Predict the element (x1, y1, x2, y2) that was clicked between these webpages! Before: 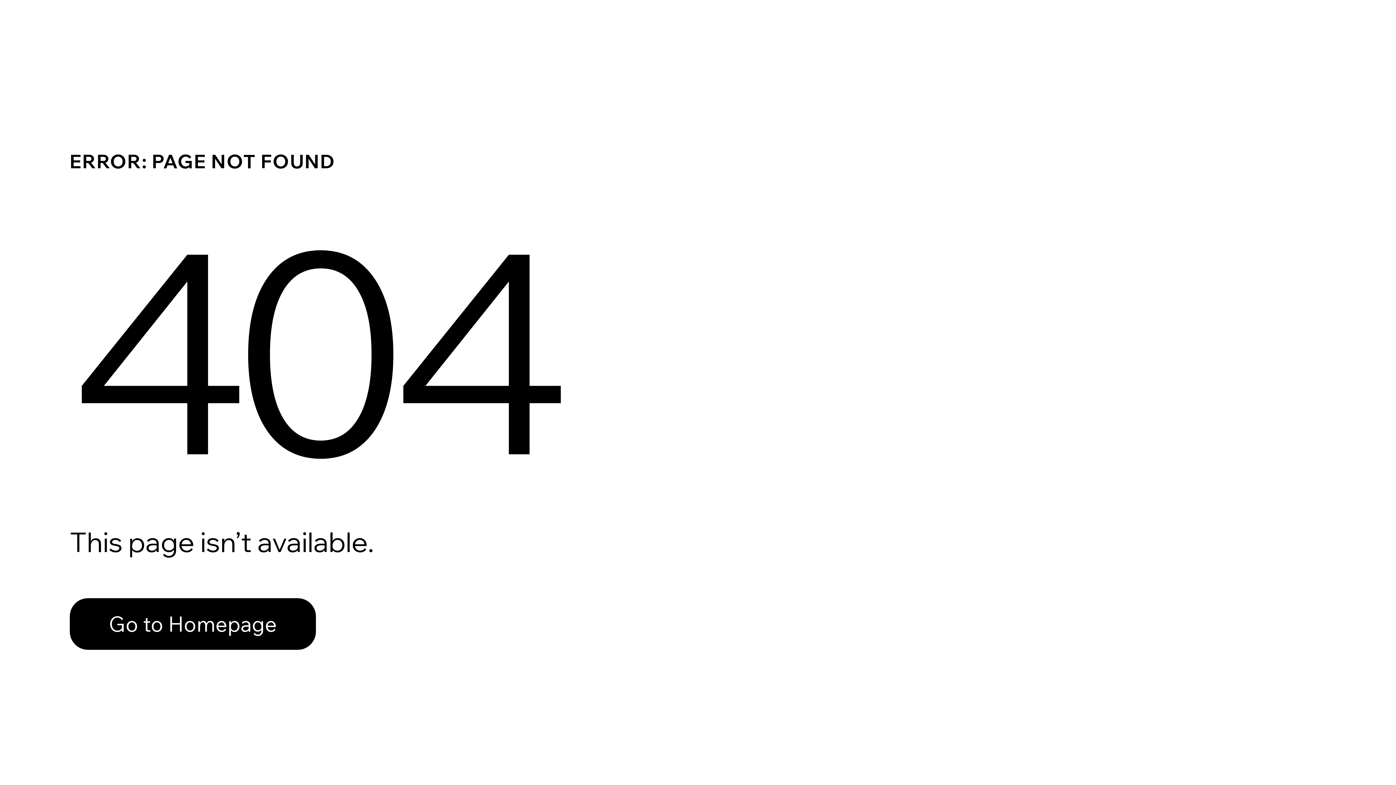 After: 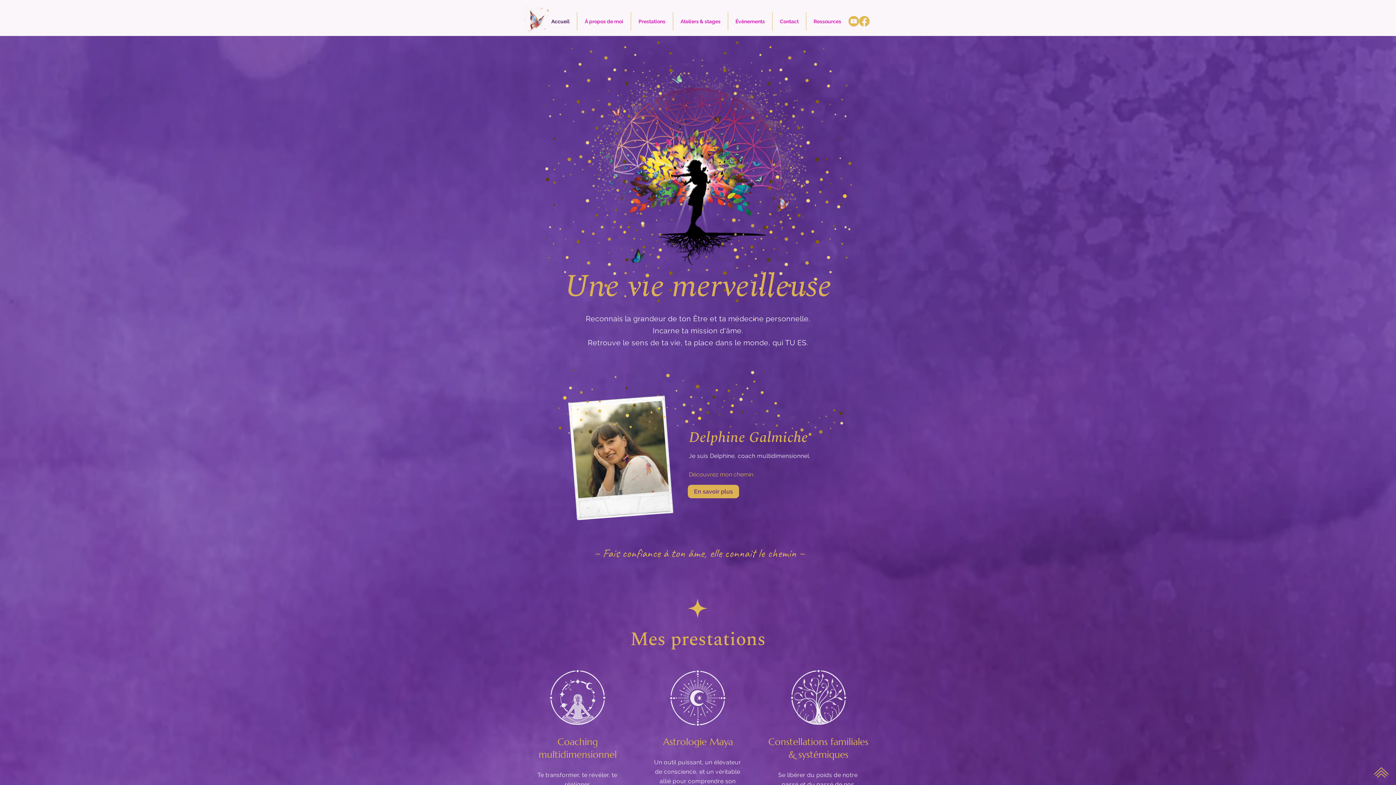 Action: bbox: (69, 598, 316, 650) label: Go to Homepage